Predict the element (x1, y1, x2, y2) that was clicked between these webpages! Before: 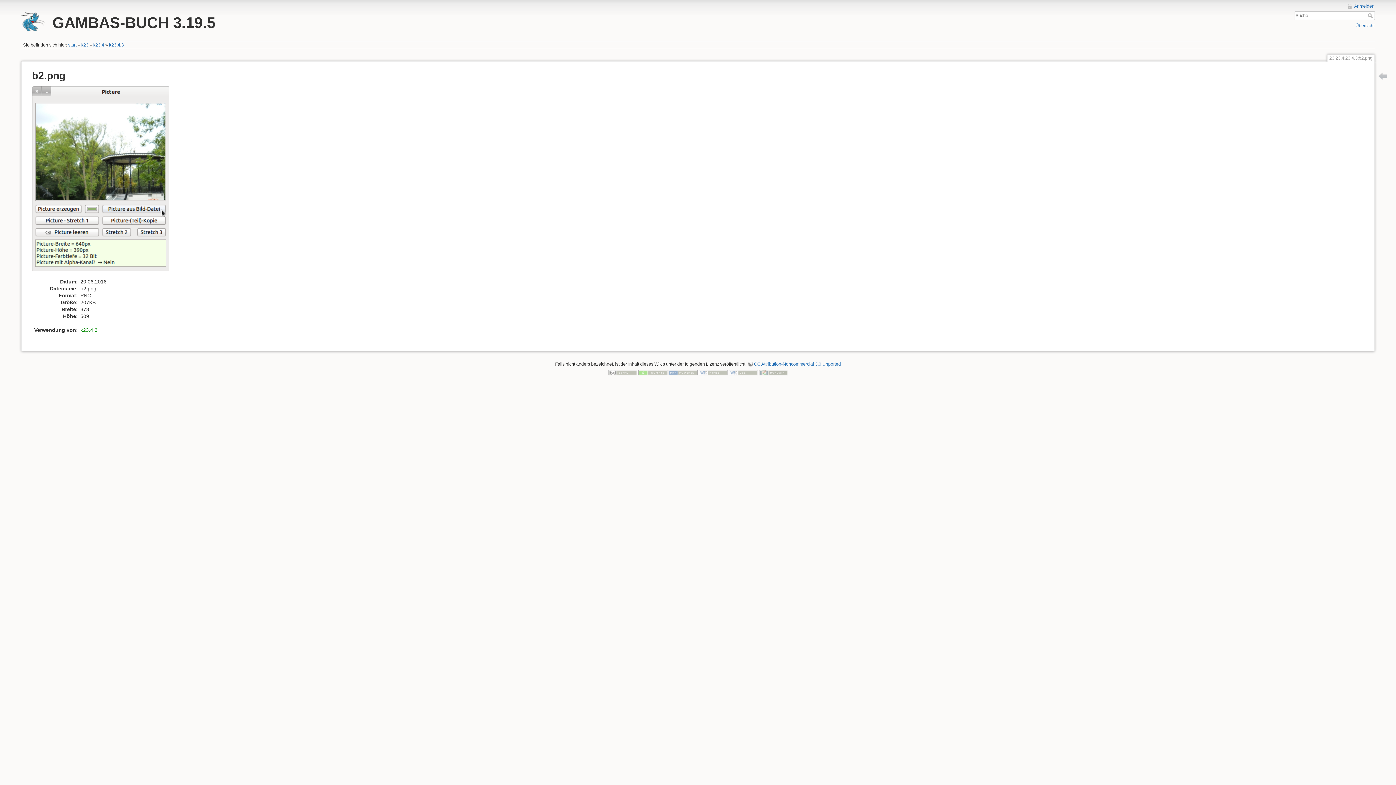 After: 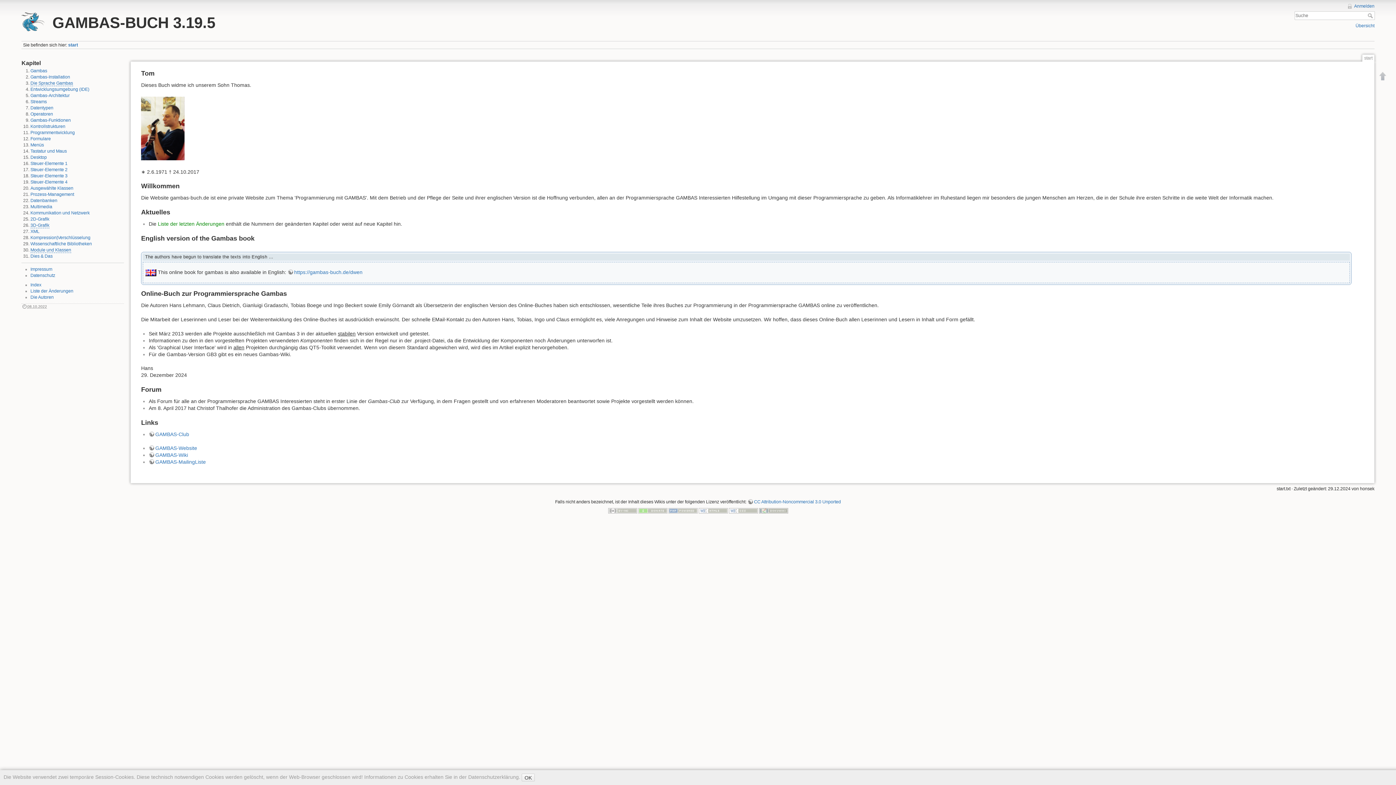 Action: label: GAMBAS-BUCH 3.19.5 bbox: (21, 10, 684, 32)